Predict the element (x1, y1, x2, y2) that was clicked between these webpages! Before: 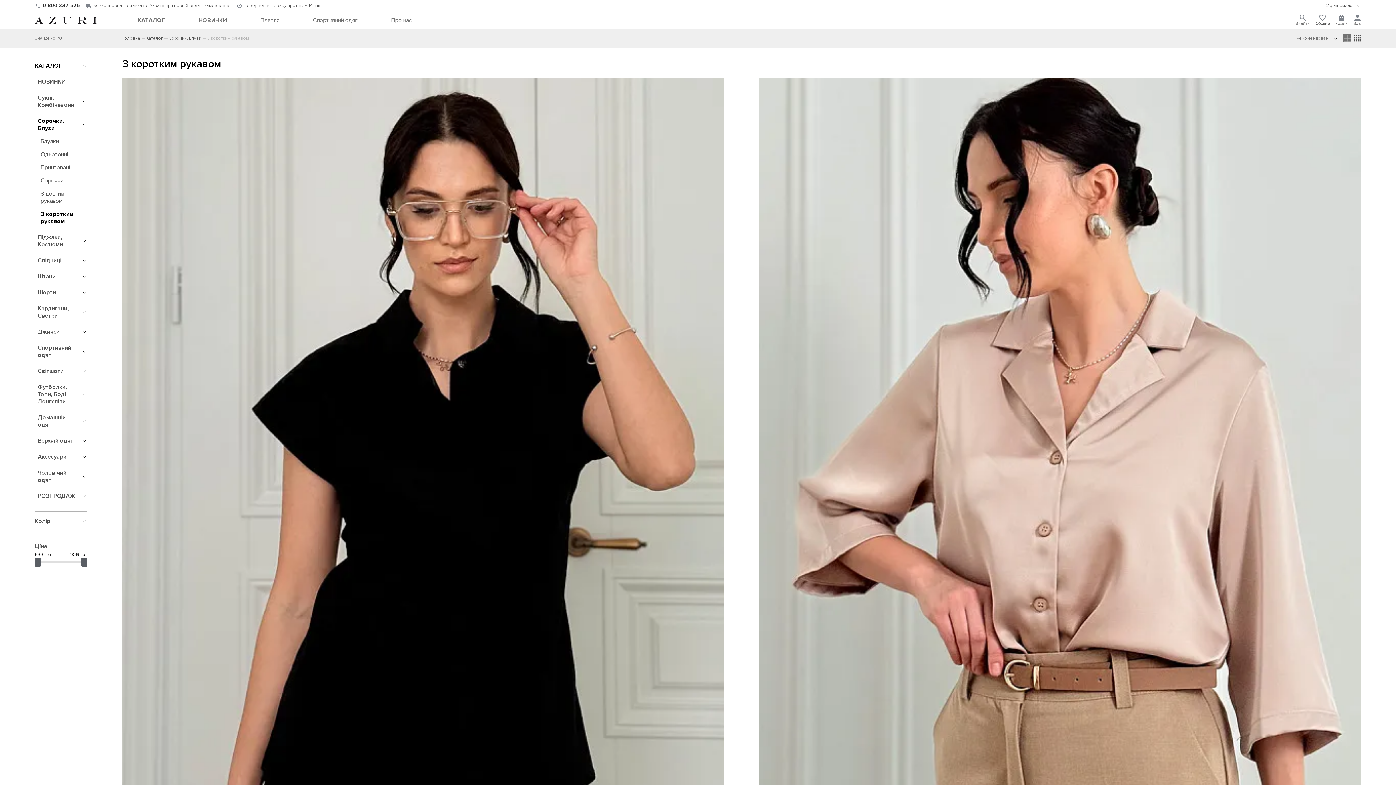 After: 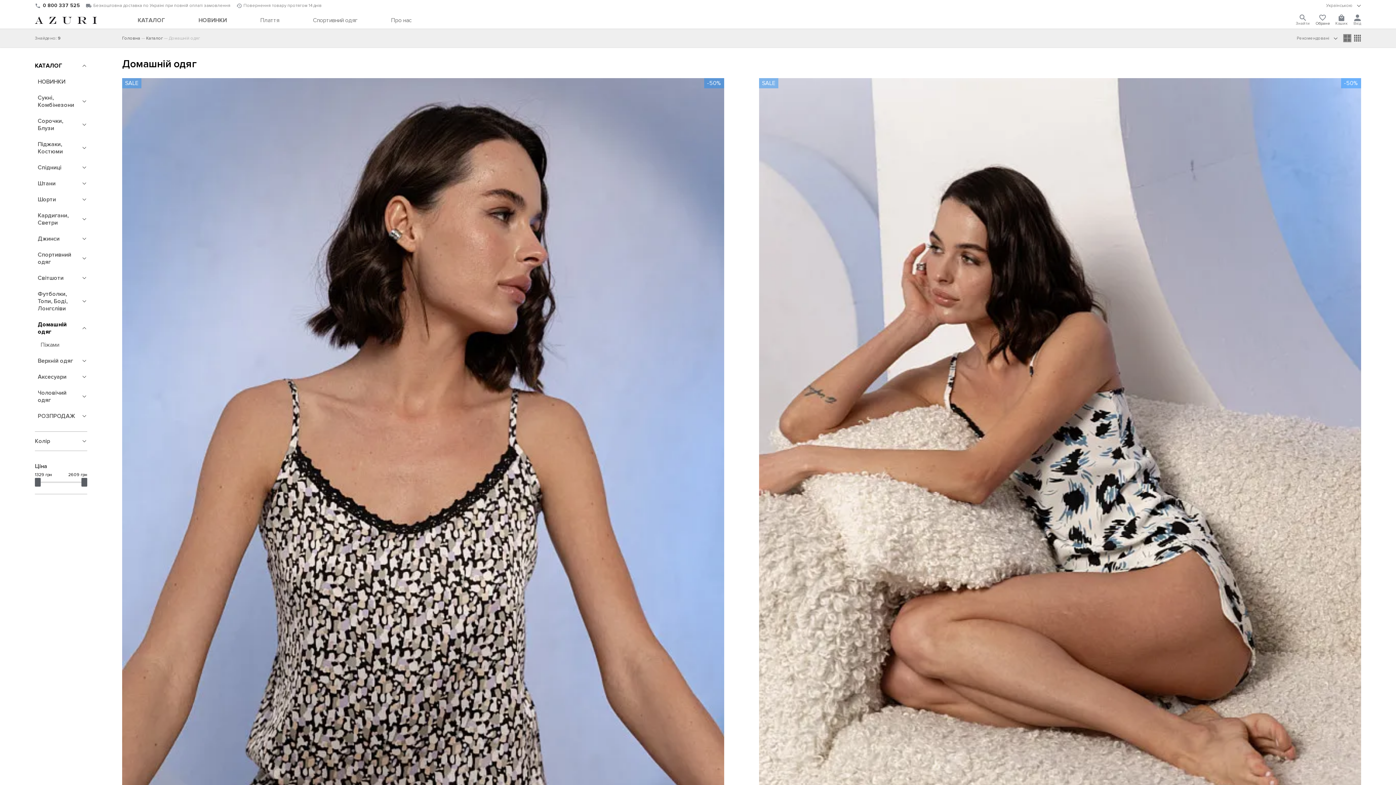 Action: label: Домашній одяг bbox: (37, 414, 78, 428)